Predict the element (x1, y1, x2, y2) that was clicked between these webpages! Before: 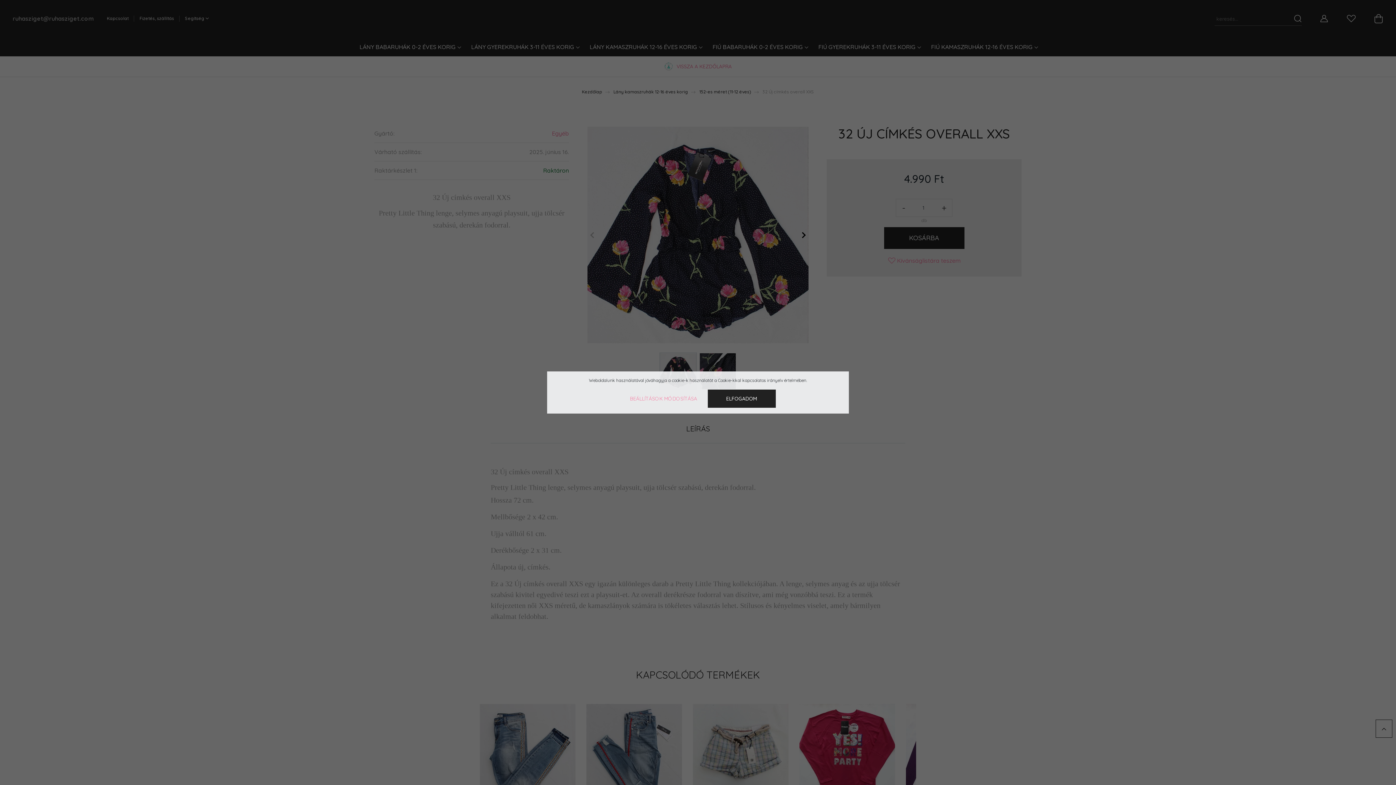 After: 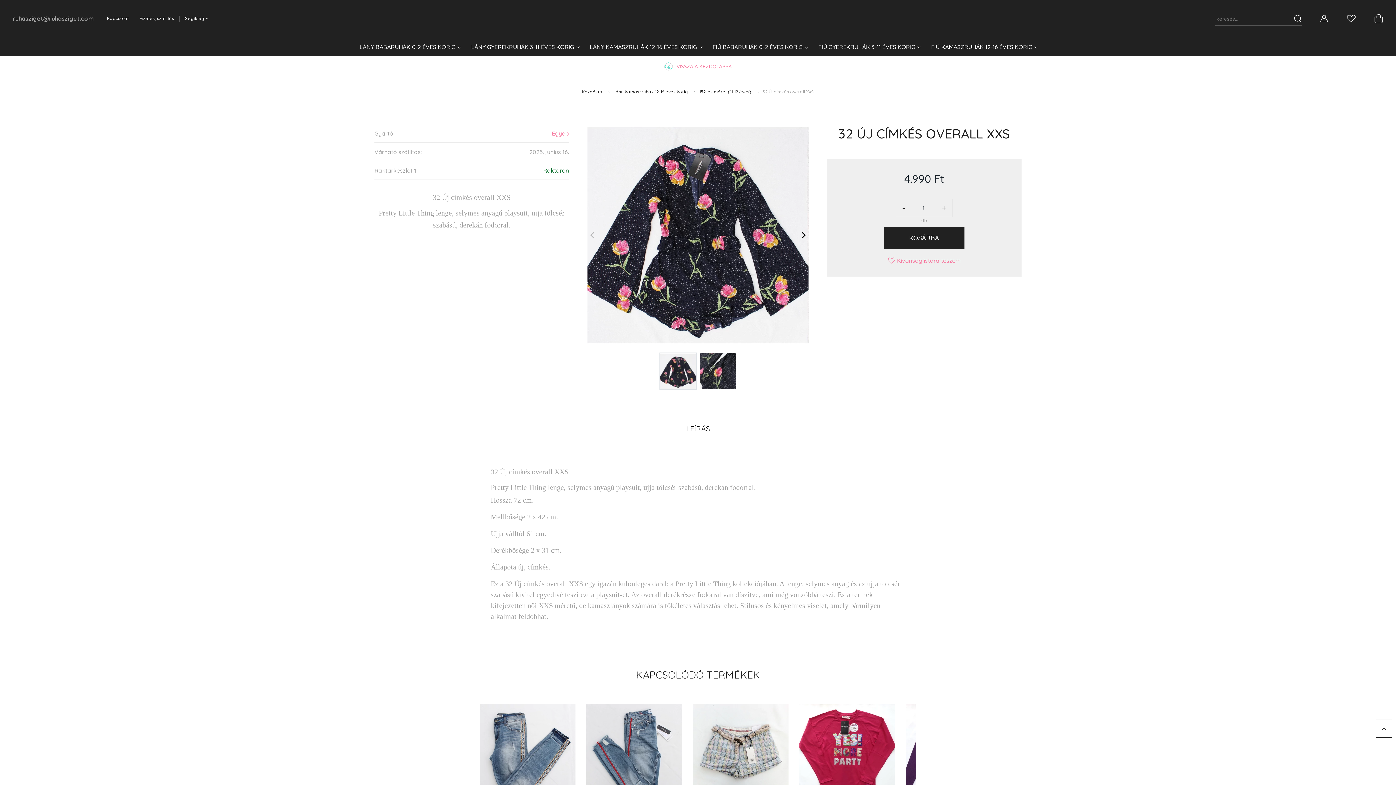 Action: label: ELFOGADOM bbox: (707, 389, 775, 408)